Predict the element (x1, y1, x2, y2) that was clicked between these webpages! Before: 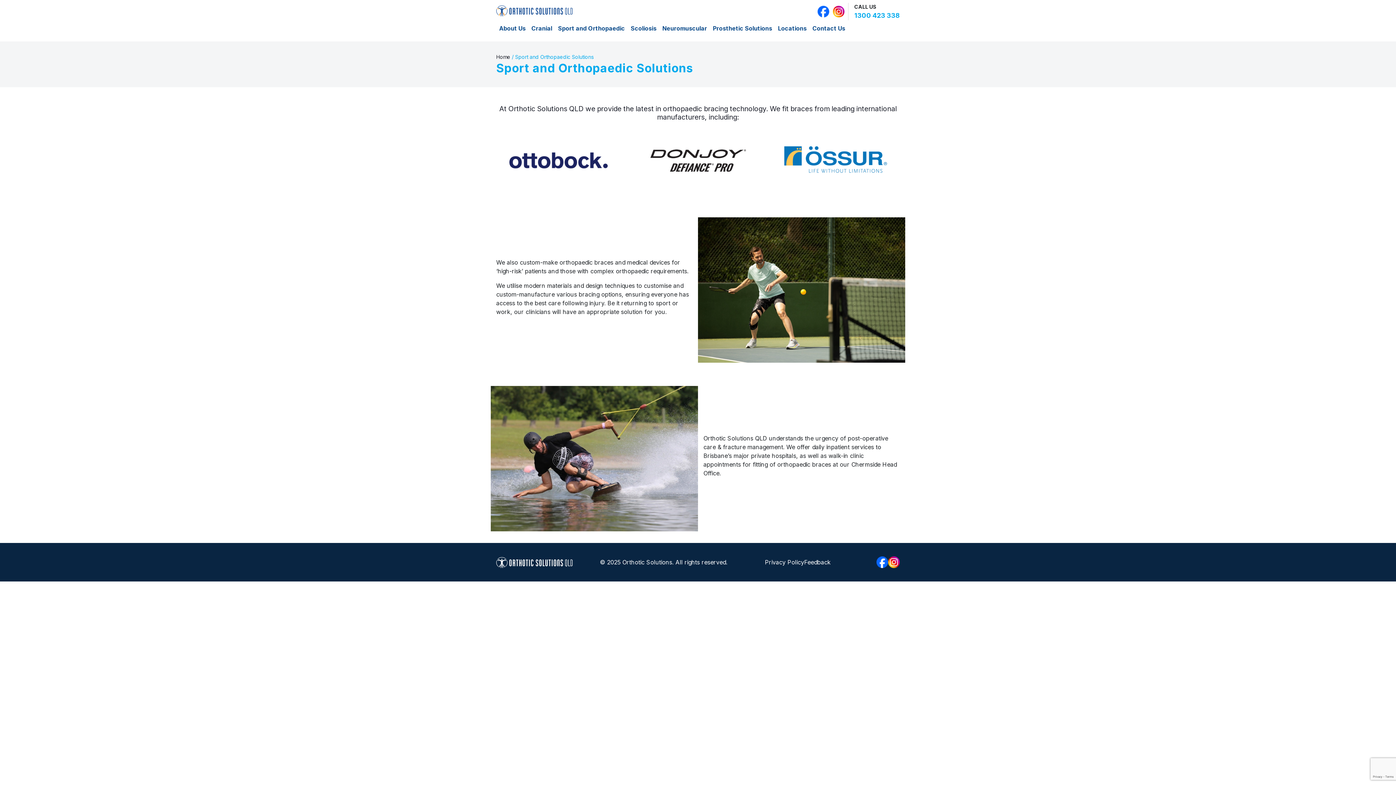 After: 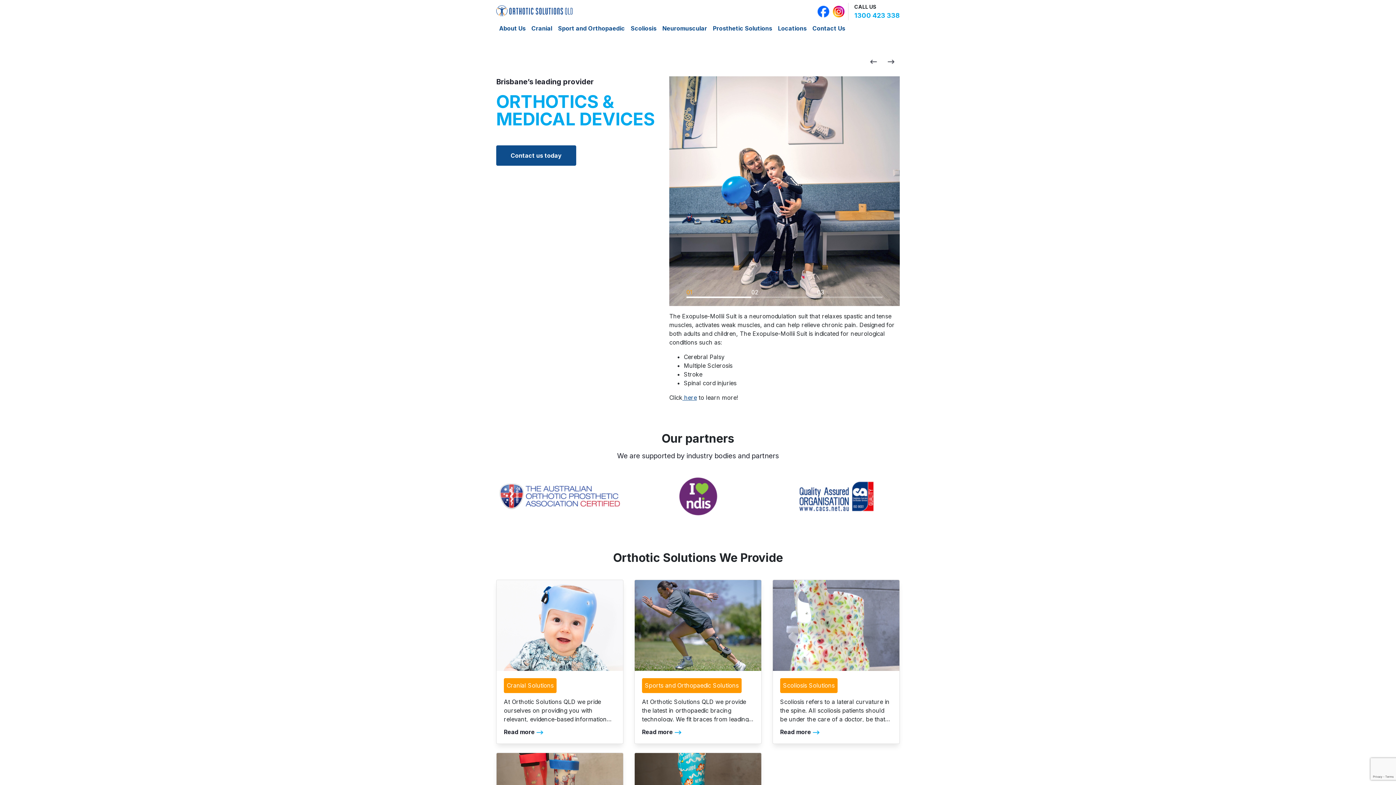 Action: bbox: (496, 554, 572, 570)